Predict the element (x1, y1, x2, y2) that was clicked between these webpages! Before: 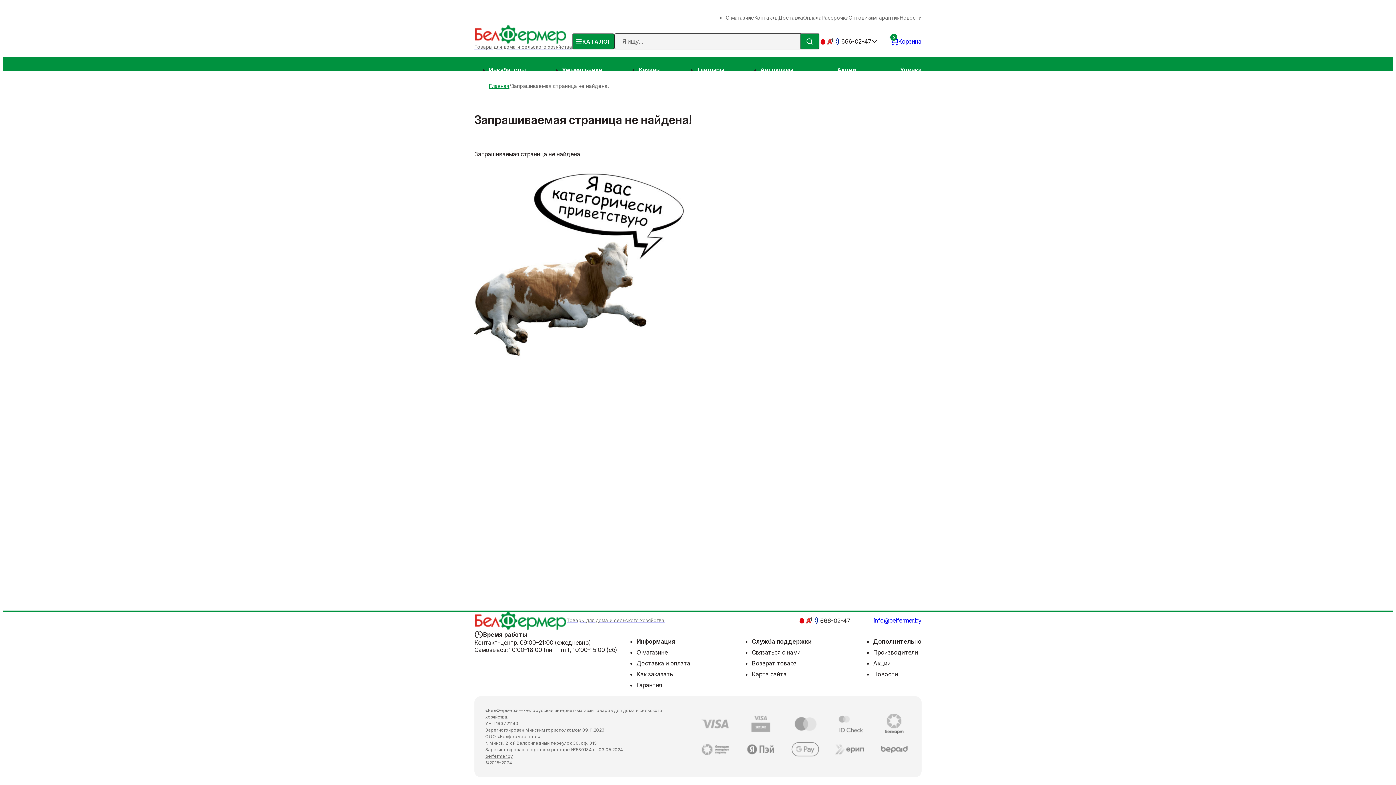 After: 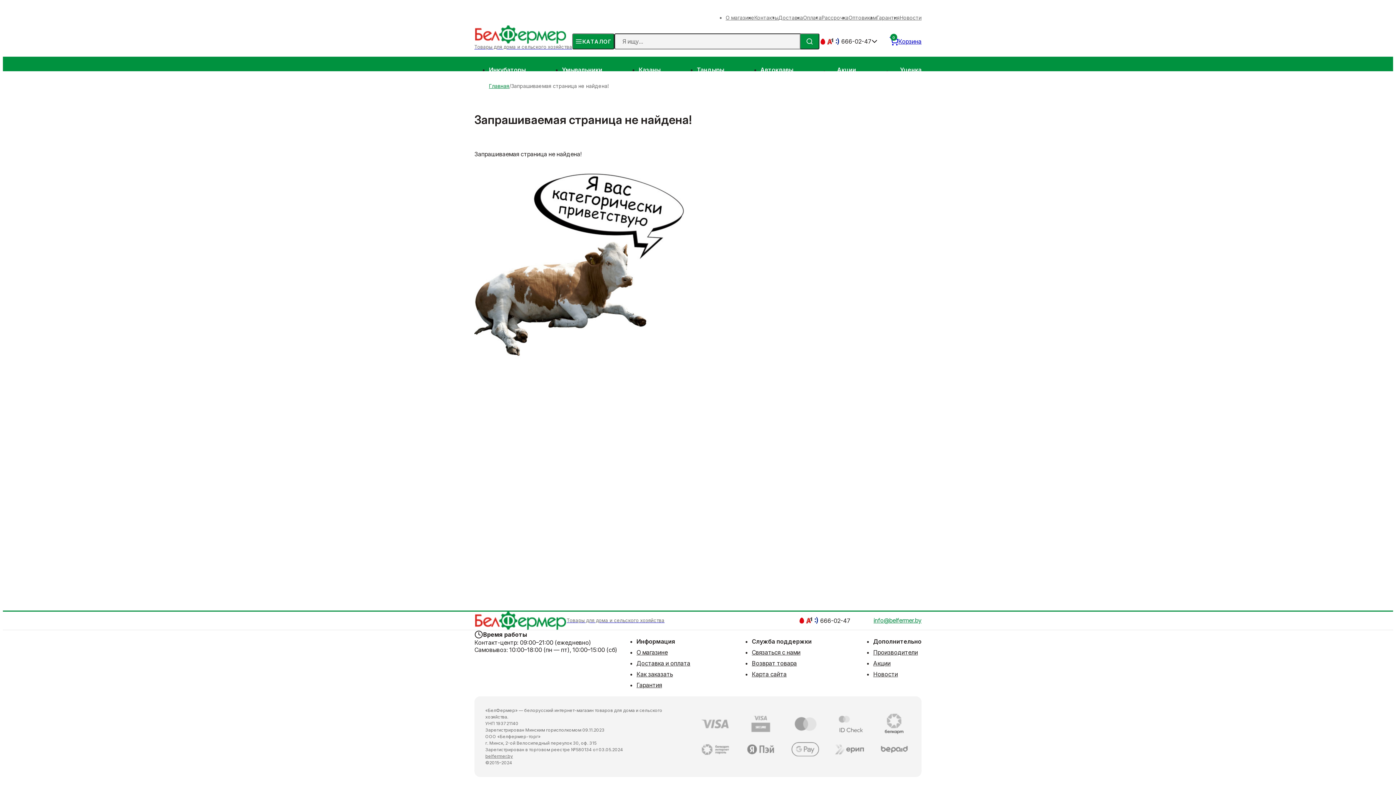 Action: label: info@belfermer.by bbox: (864, 616, 921, 625)